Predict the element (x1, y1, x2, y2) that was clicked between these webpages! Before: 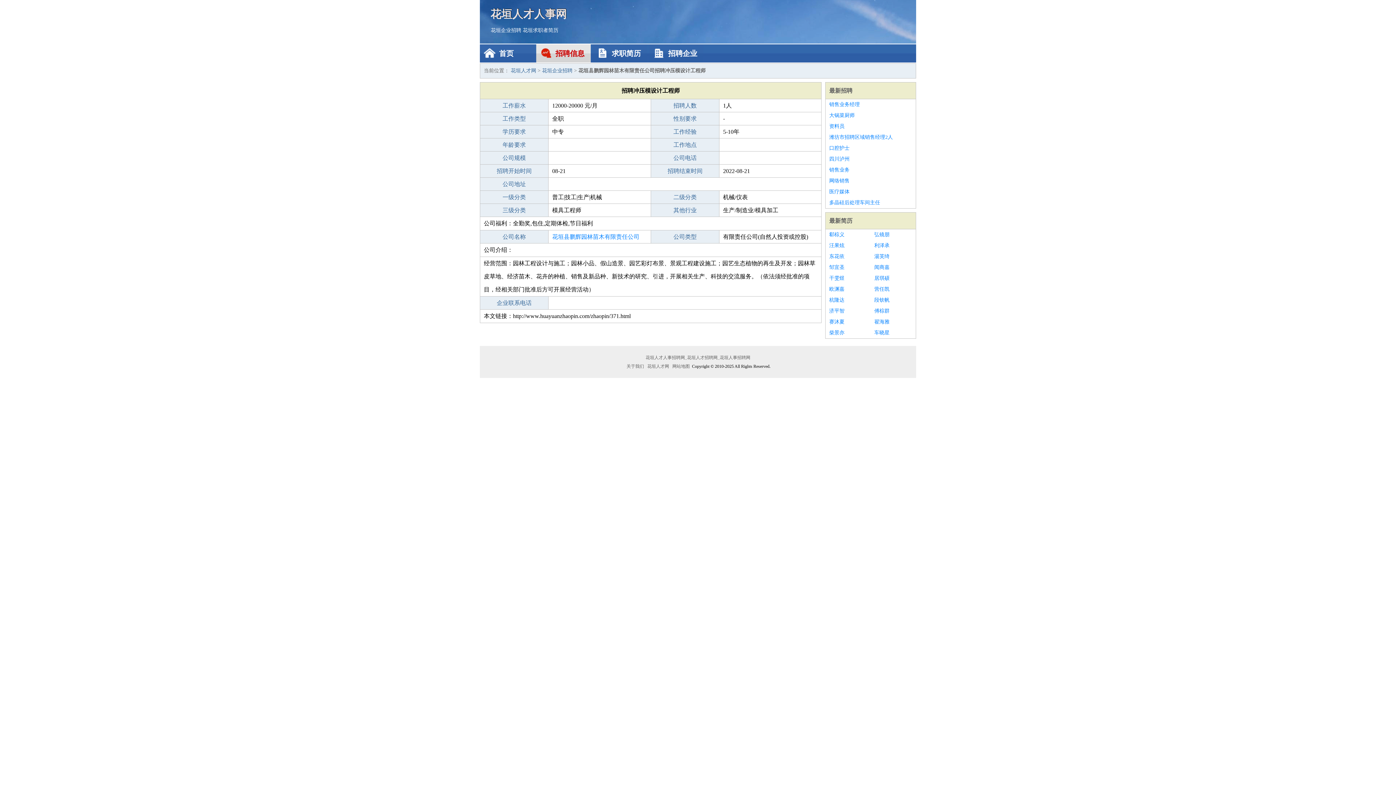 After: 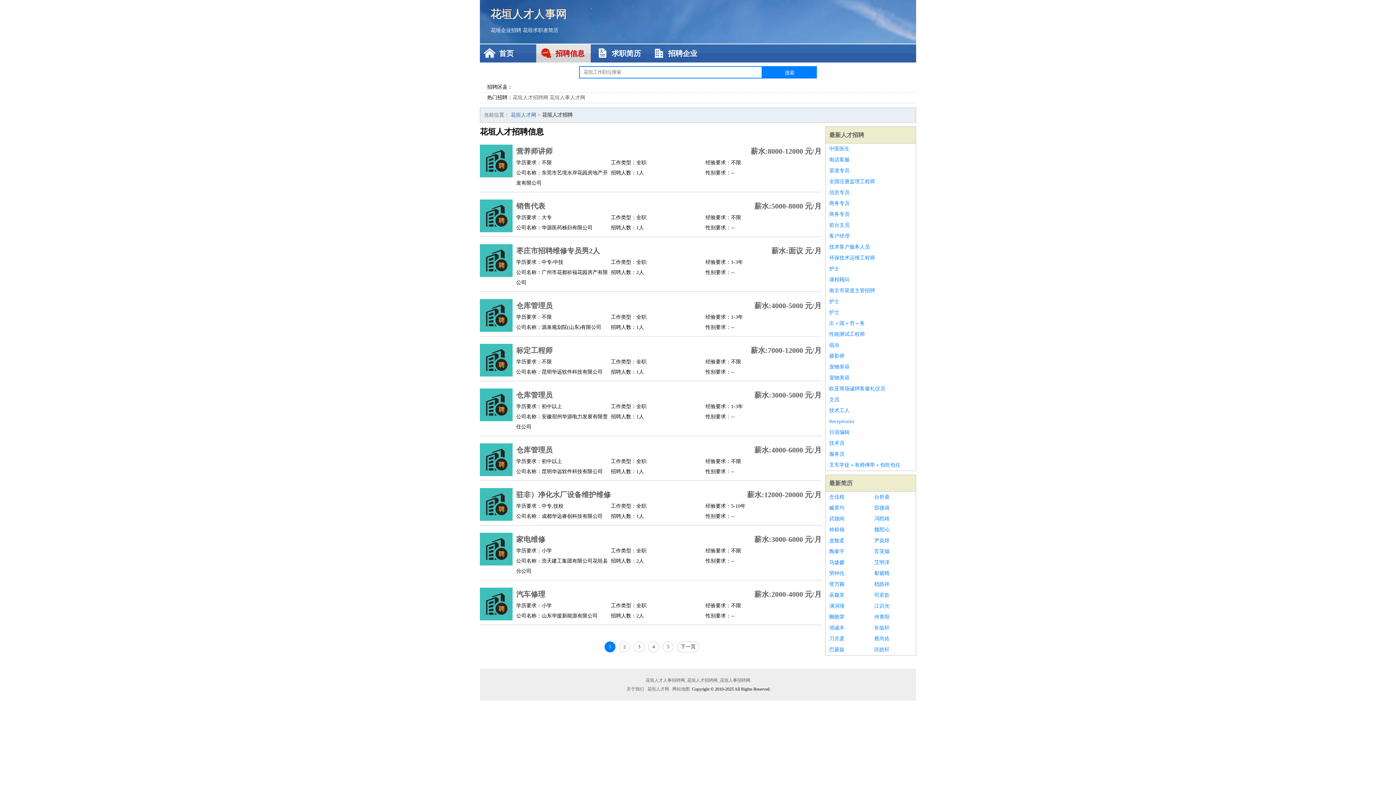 Action: label: 最新招聘 bbox: (829, 87, 852, 93)